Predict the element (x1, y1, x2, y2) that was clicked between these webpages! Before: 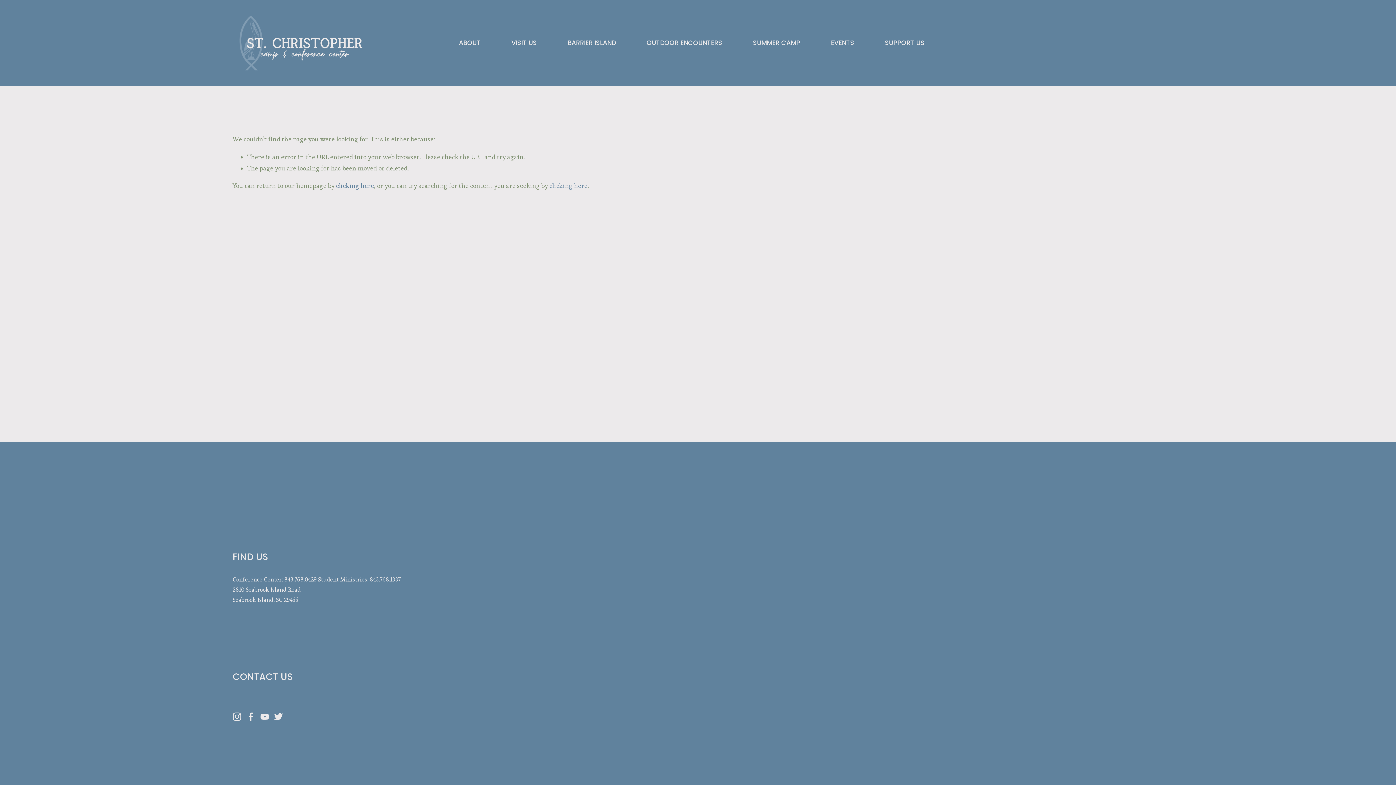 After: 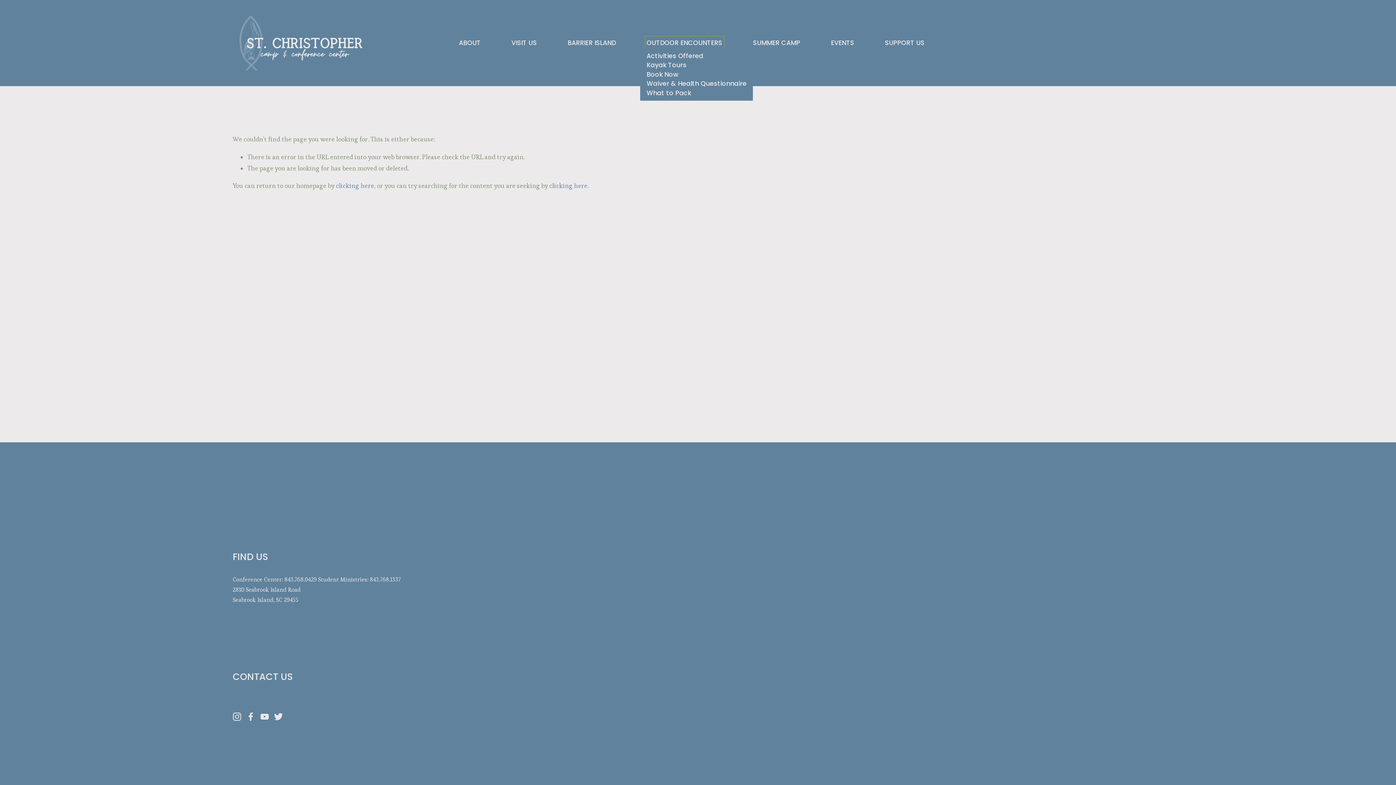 Action: label: folder dropdown bbox: (646, 38, 722, 48)